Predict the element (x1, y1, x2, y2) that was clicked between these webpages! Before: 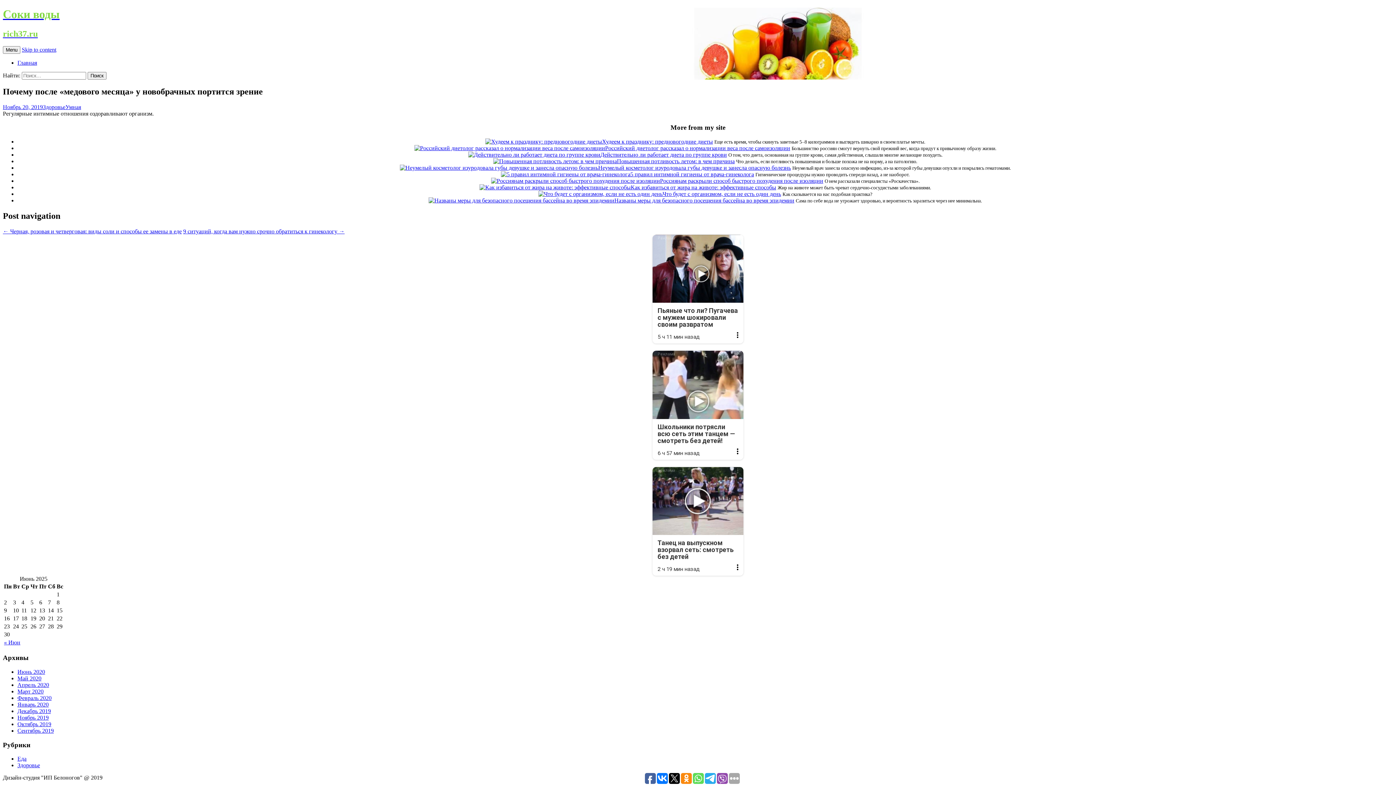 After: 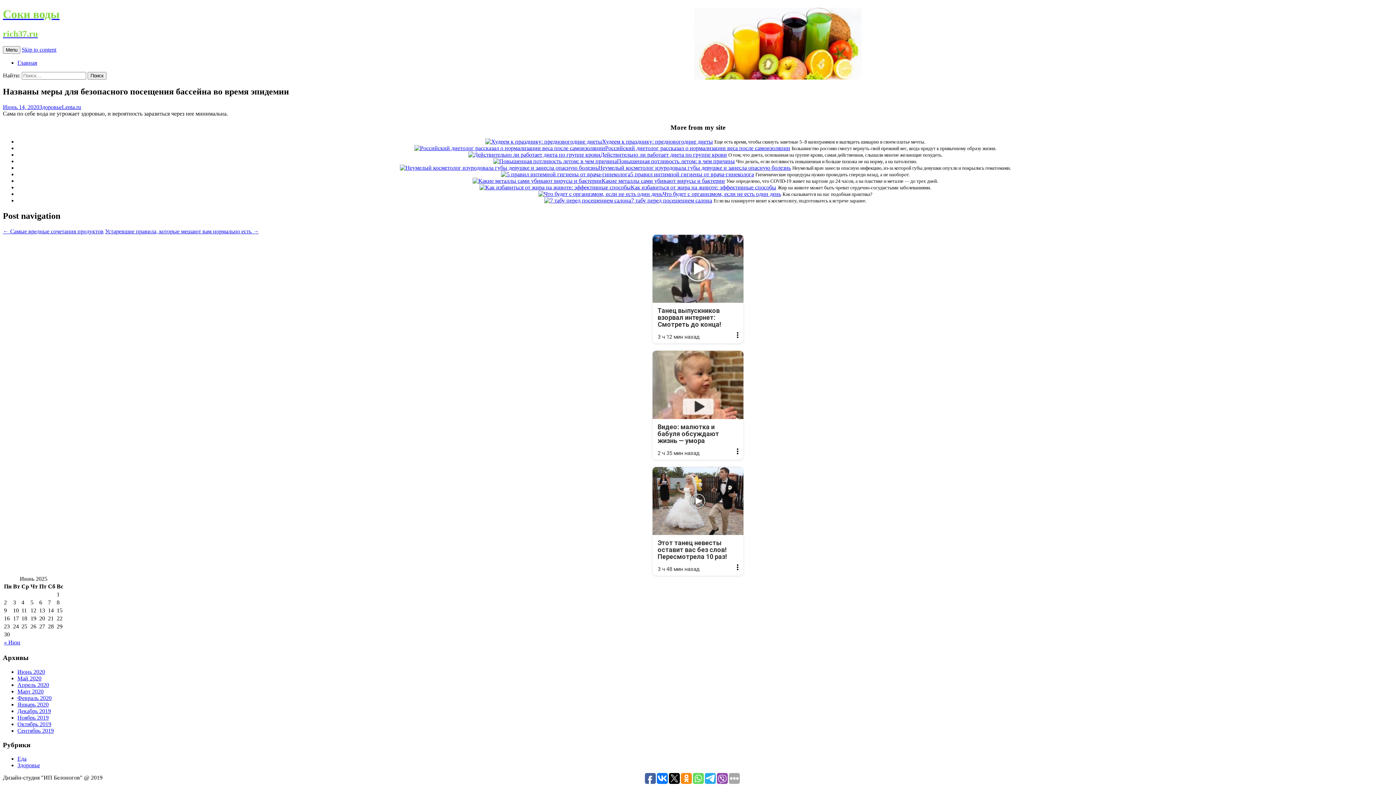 Action: label: Названы меры для безопасного посещения бассейна во время эпидемии bbox: (614, 197, 794, 203)